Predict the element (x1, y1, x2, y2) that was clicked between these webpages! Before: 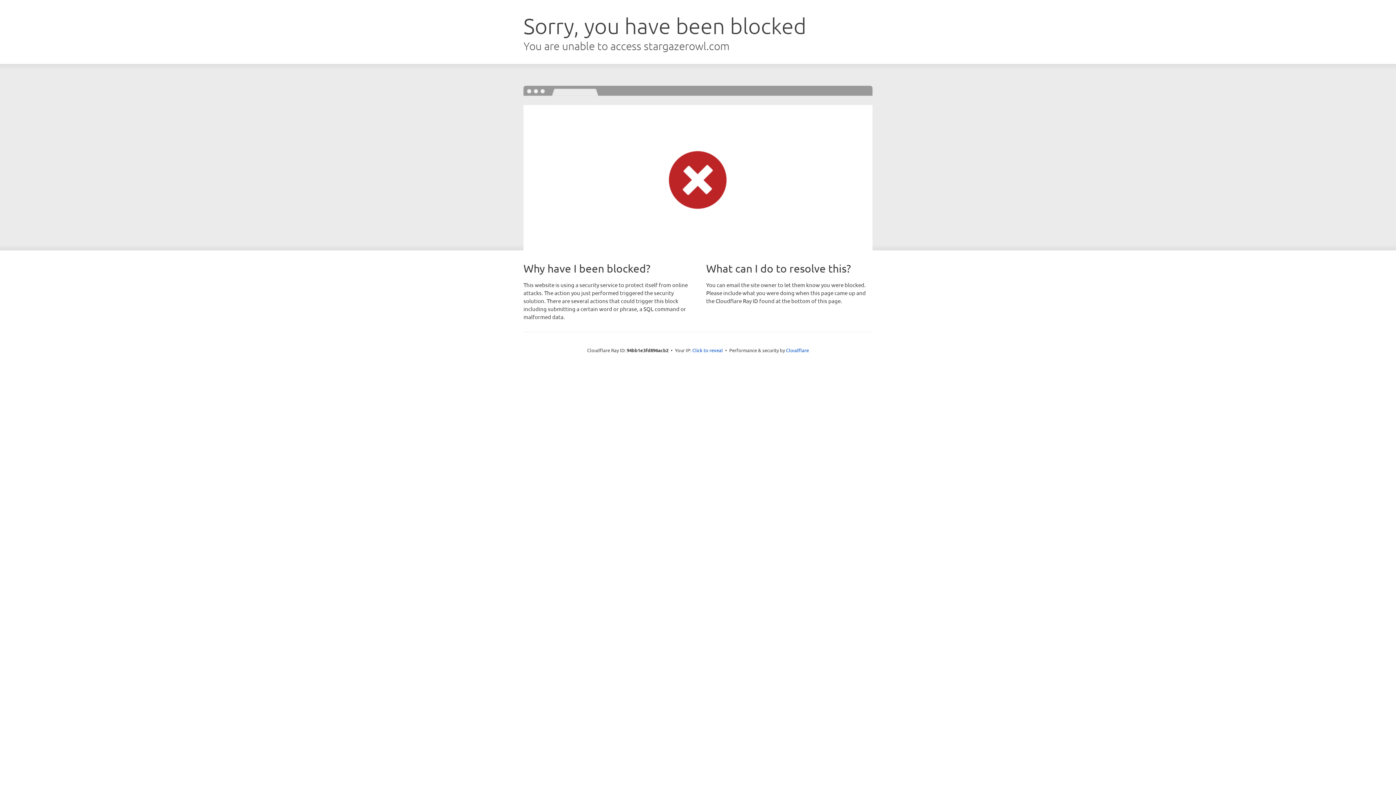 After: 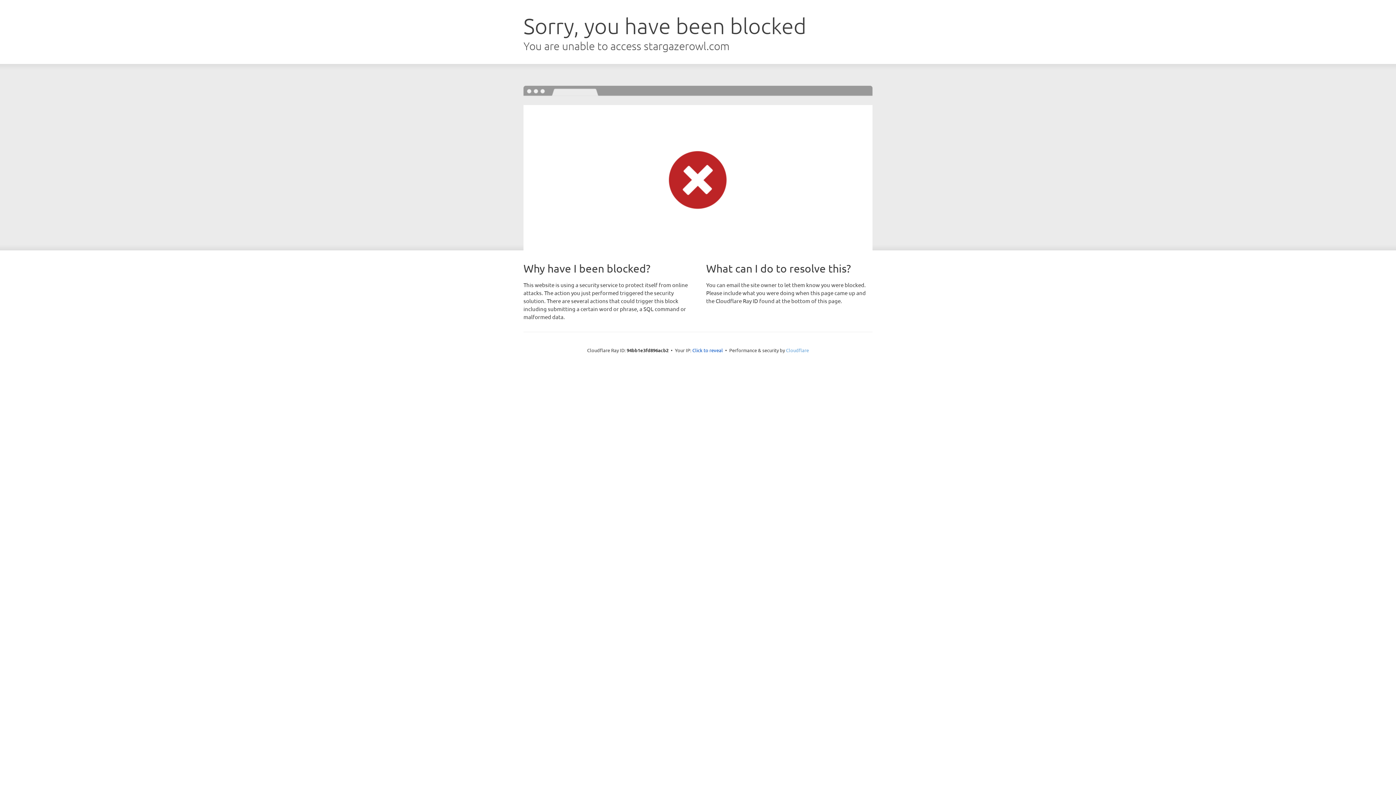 Action: label: Cloudflare bbox: (786, 347, 809, 353)